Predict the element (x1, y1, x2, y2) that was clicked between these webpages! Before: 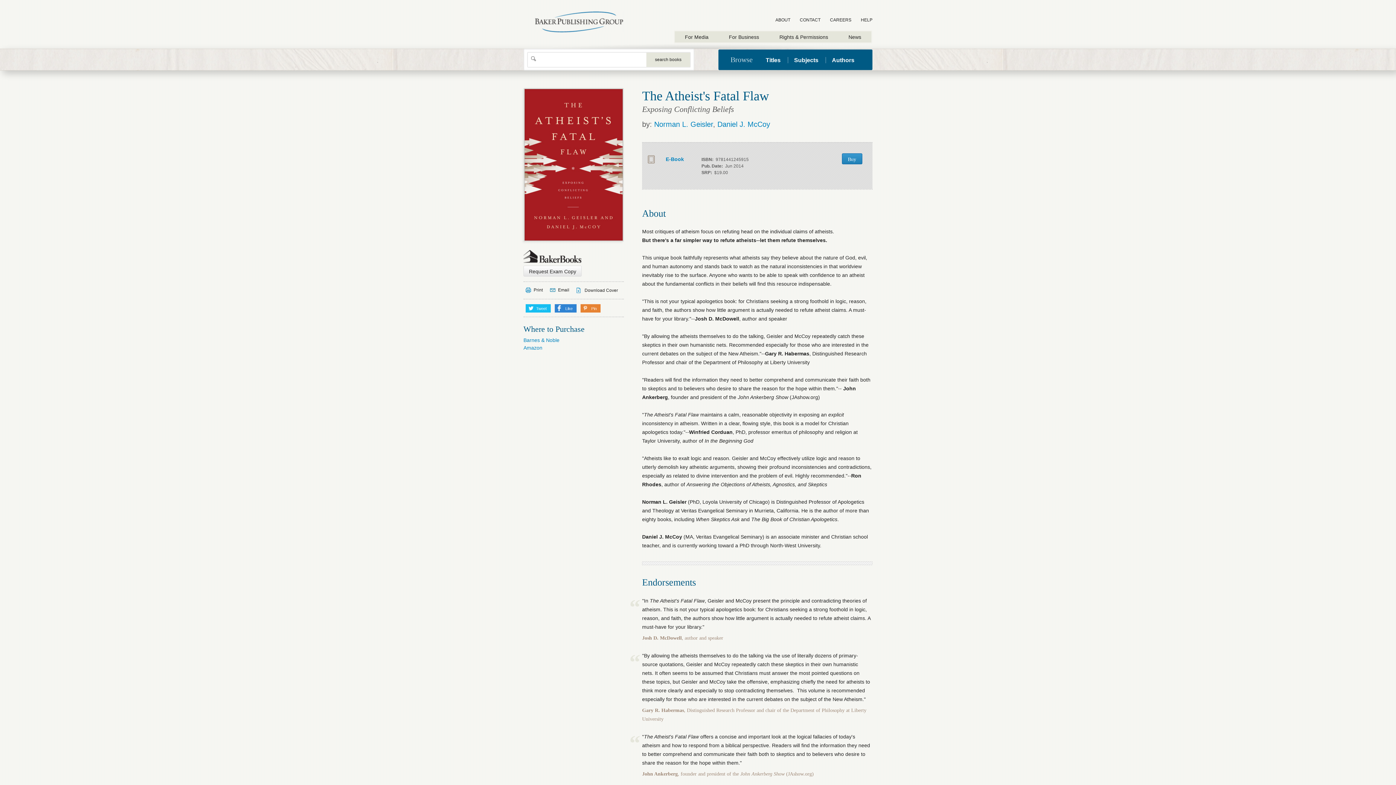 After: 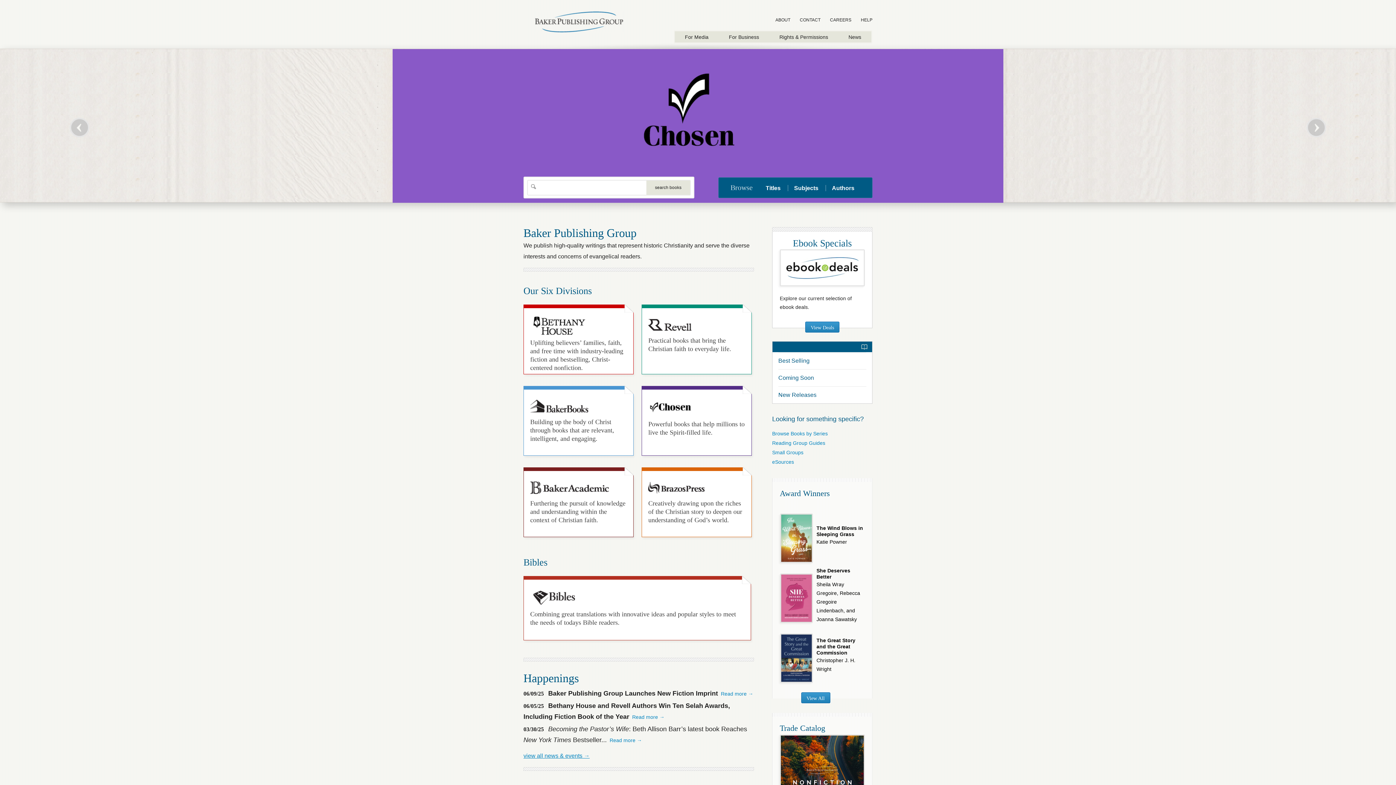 Action: bbox: (523, 11, 635, 32) label: Baker Publishing Group